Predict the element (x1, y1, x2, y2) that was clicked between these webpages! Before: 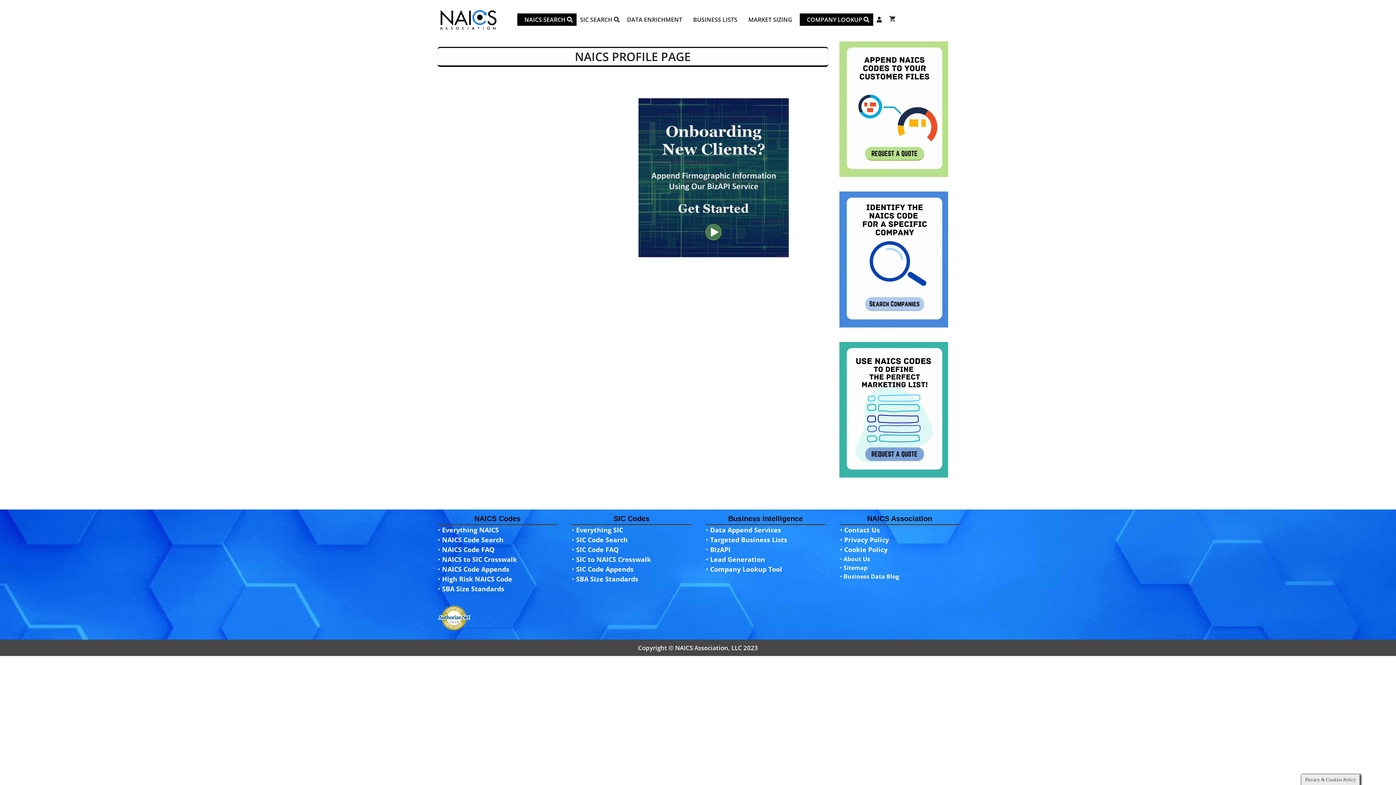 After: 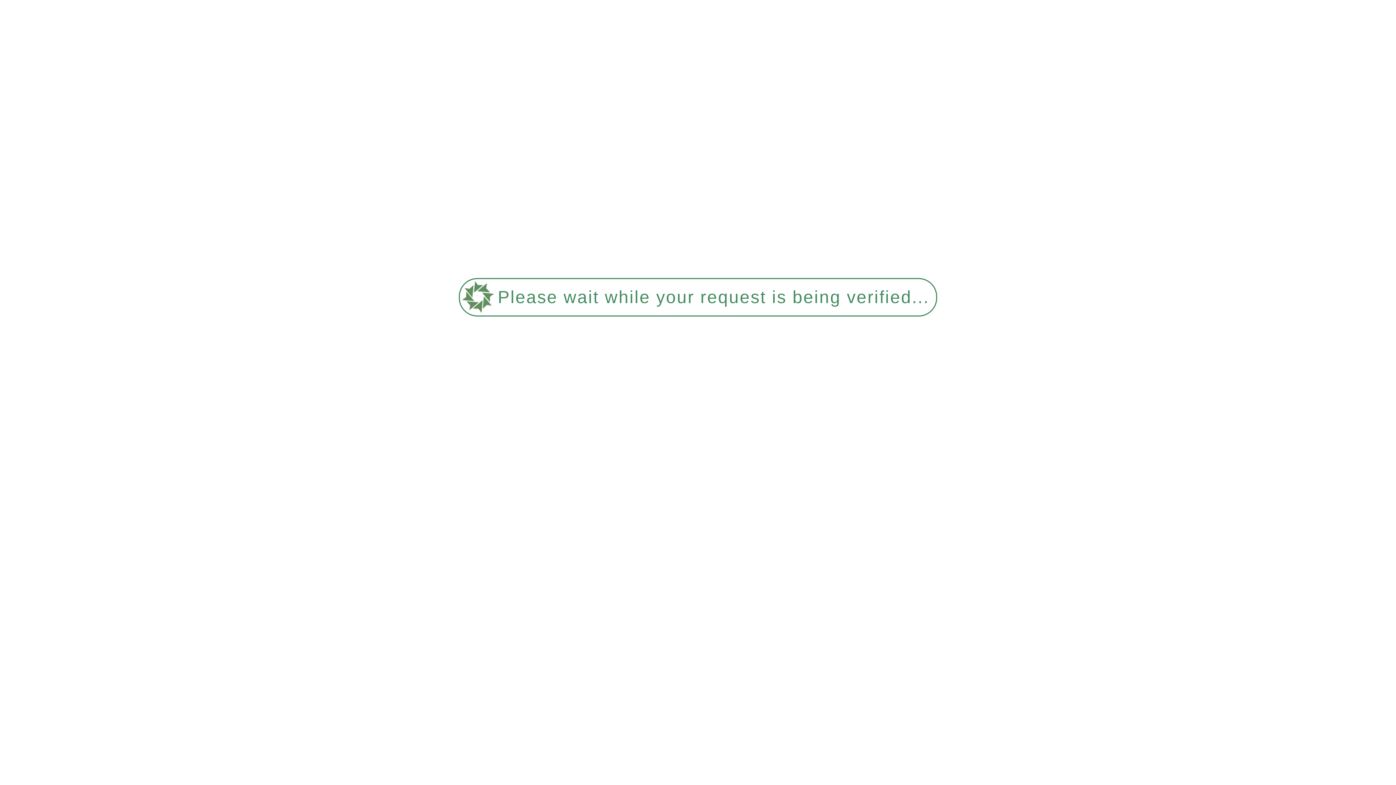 Action: label: Cookie Policy bbox: (844, 545, 887, 554)